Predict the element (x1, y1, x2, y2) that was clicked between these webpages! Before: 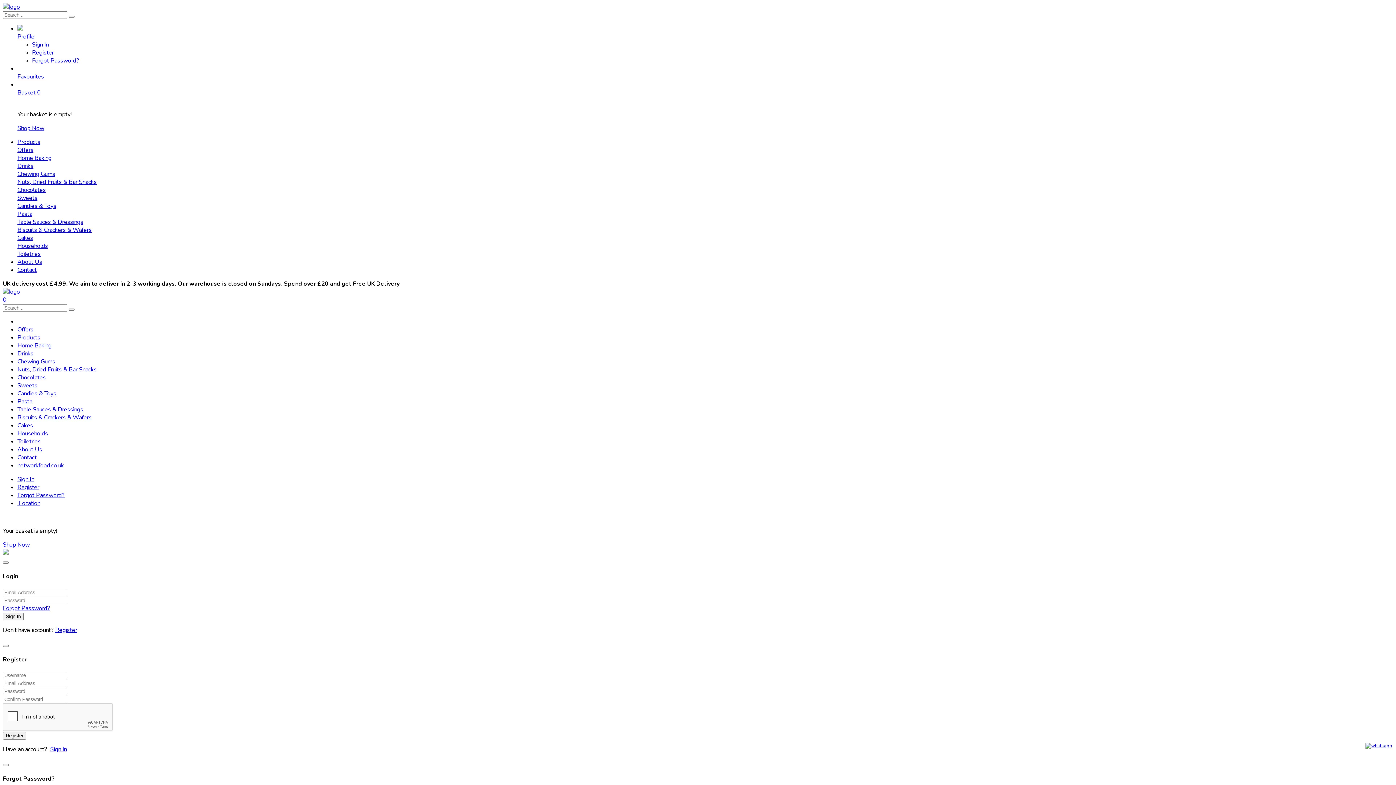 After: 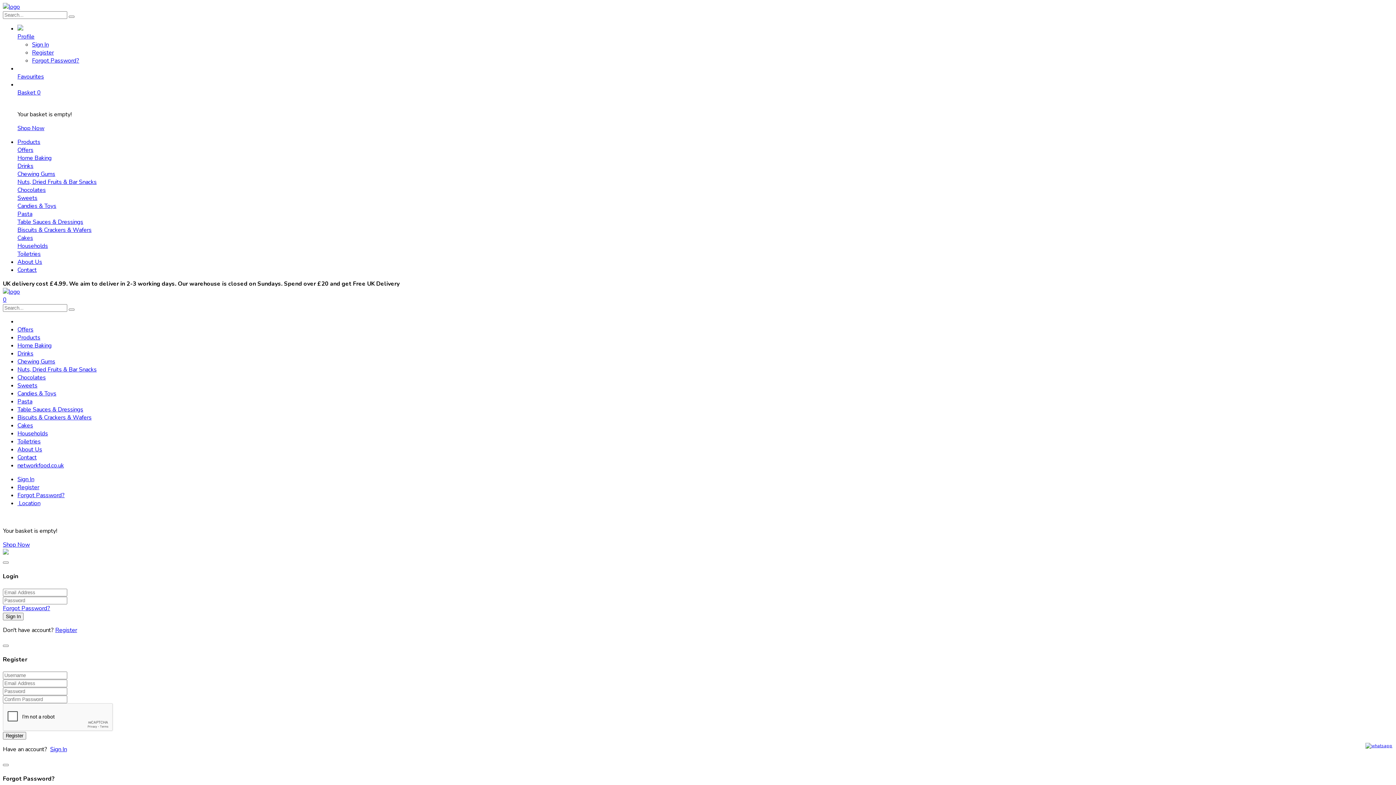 Action: label: Forgot Password? bbox: (17, 491, 64, 499)